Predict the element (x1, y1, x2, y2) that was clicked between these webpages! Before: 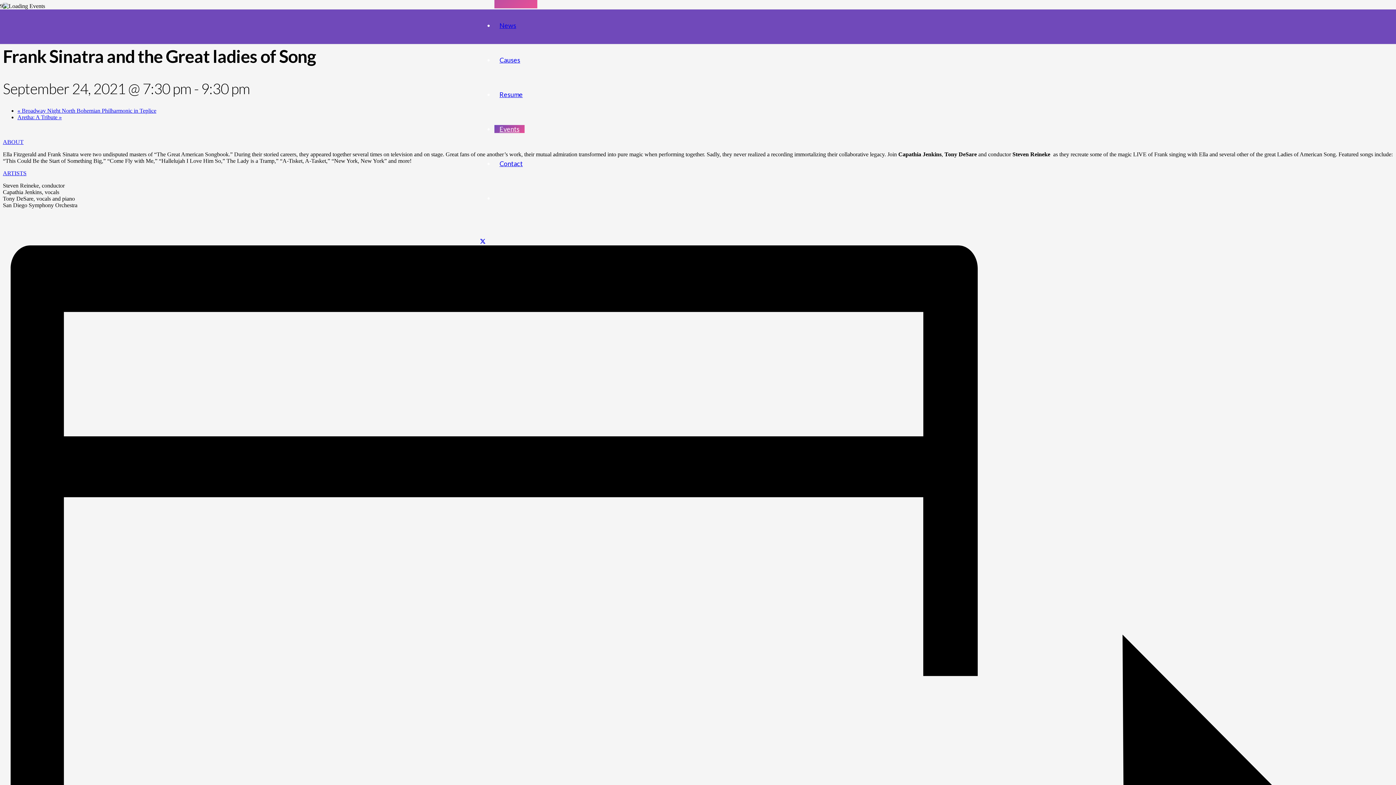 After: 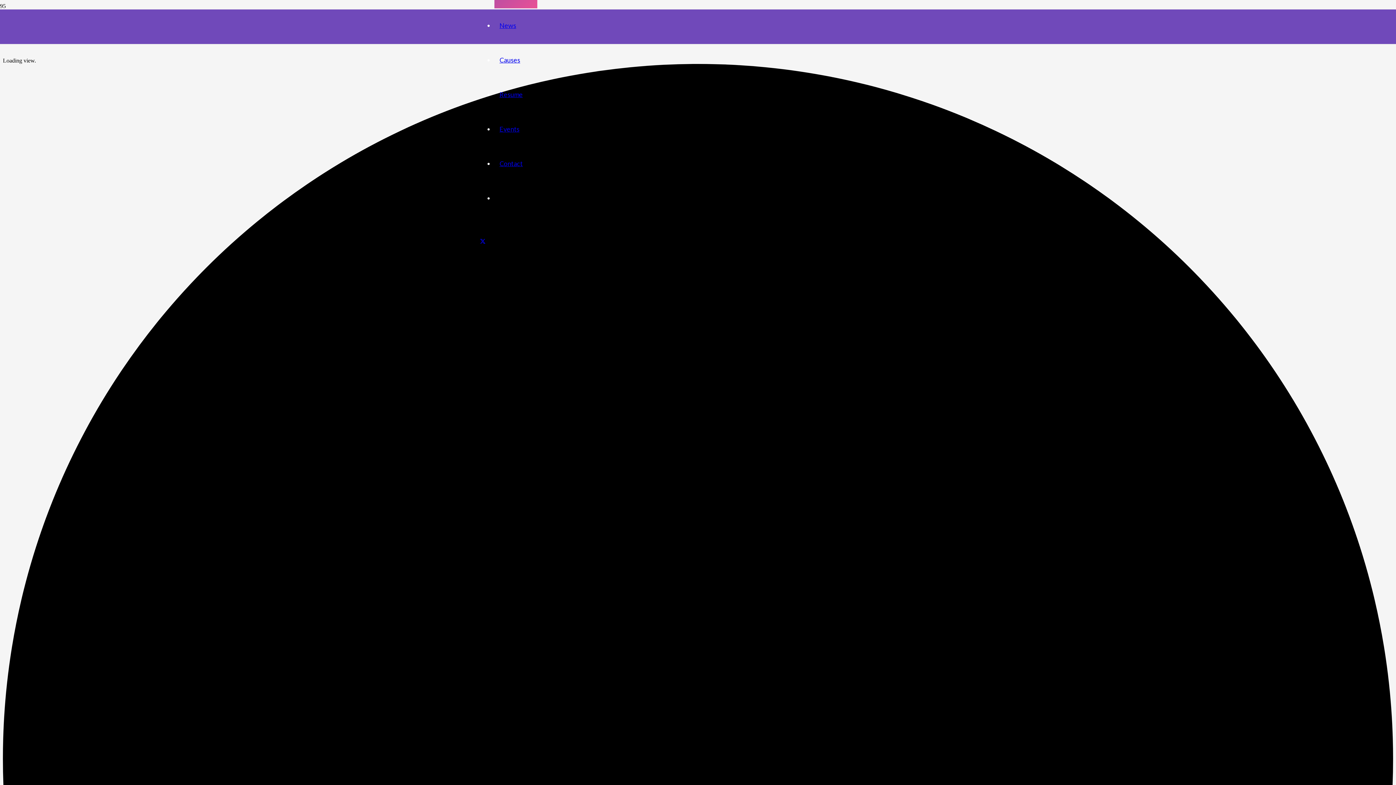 Action: label: Events bbox: (494, 125, 524, 133)